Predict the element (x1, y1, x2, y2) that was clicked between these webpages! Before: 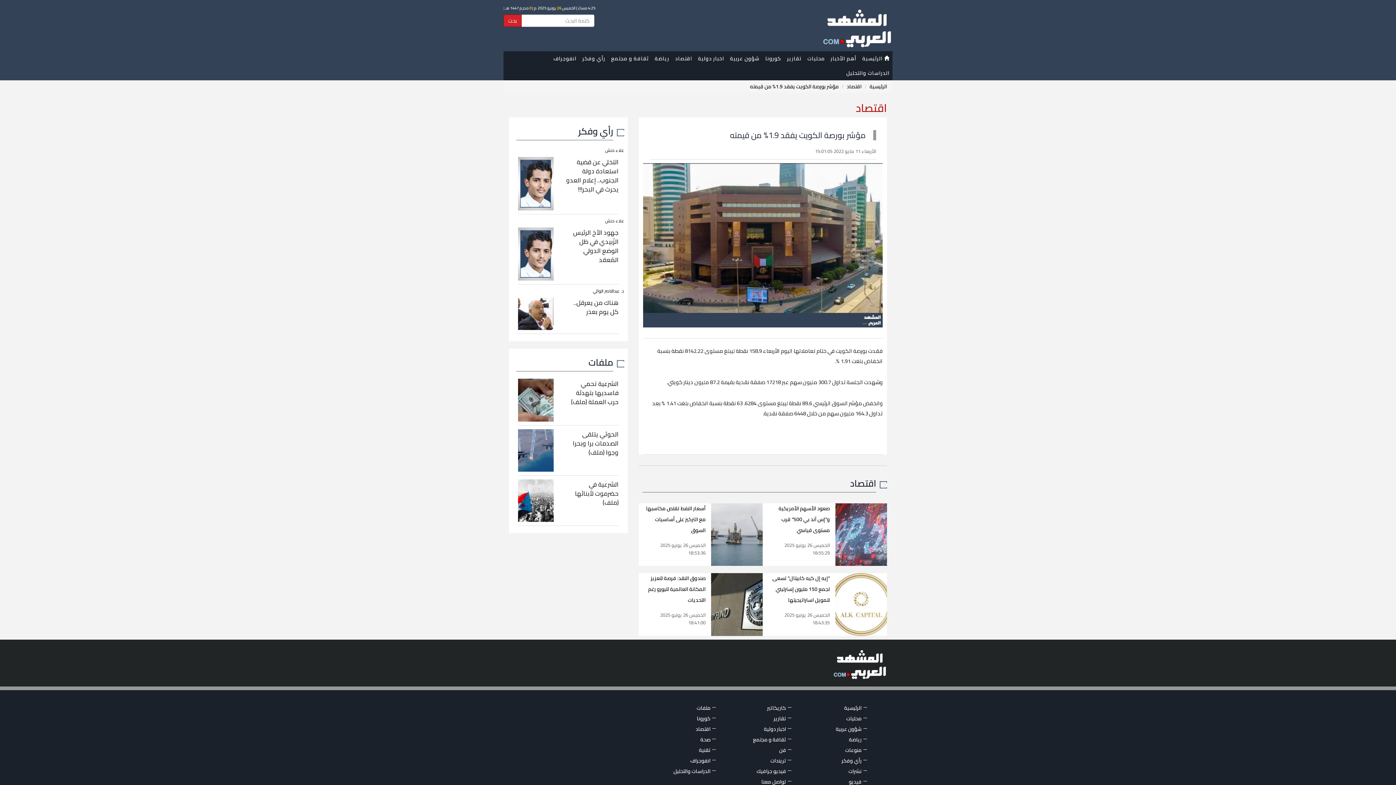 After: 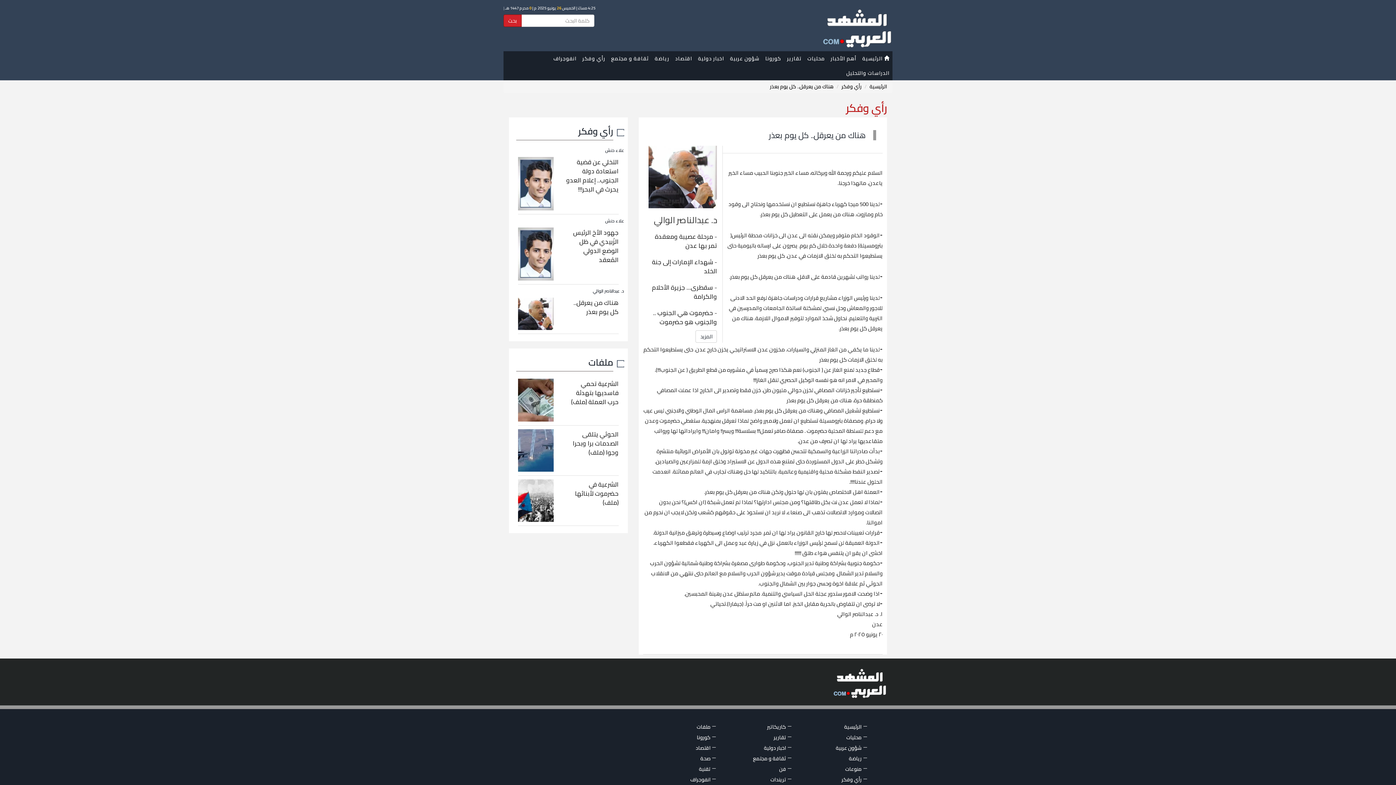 Action: label: هناك من يعرقل.. كل يوم بعذر bbox: (573, 297, 618, 317)